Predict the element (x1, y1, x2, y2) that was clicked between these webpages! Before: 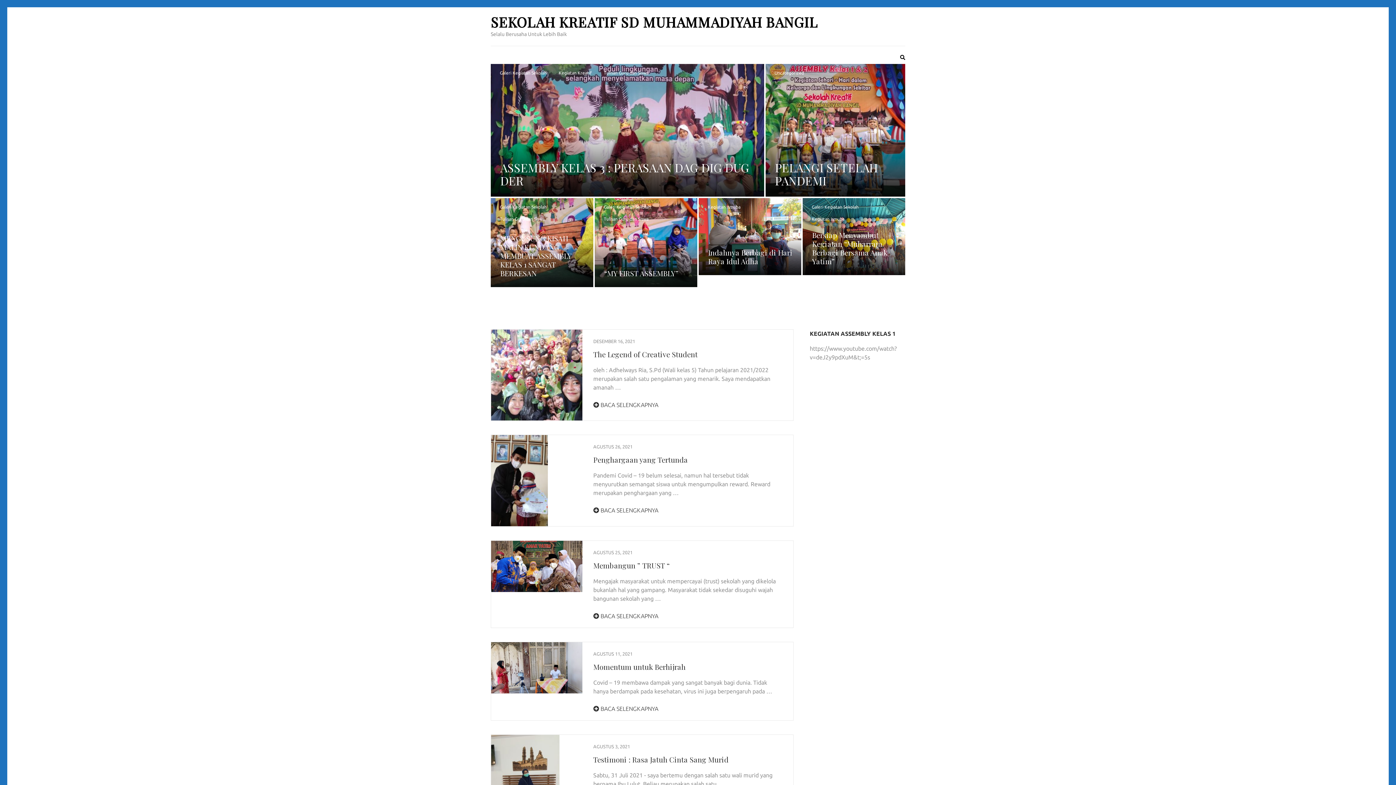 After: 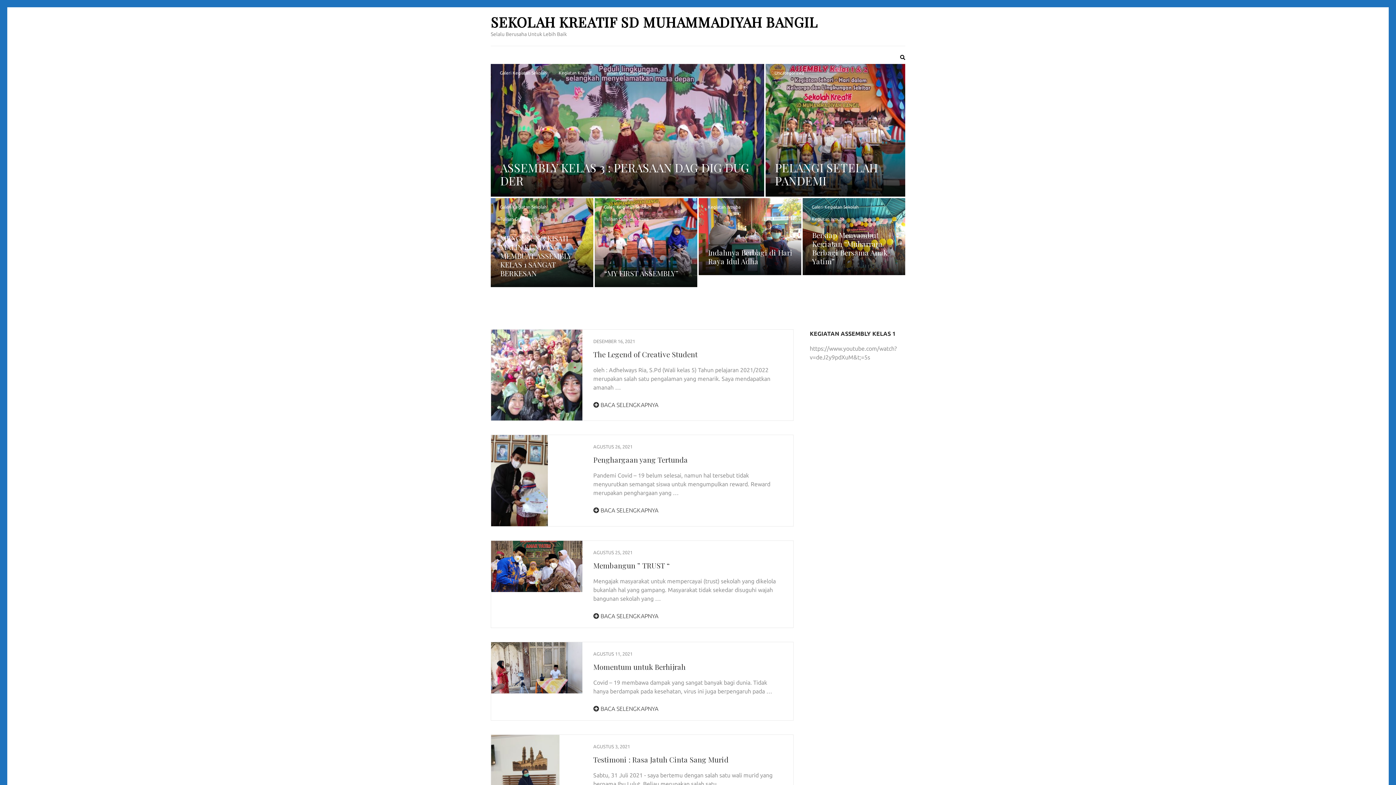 Action: label: Penghargaan yang Tertunda bbox: (593, 455, 688, 464)